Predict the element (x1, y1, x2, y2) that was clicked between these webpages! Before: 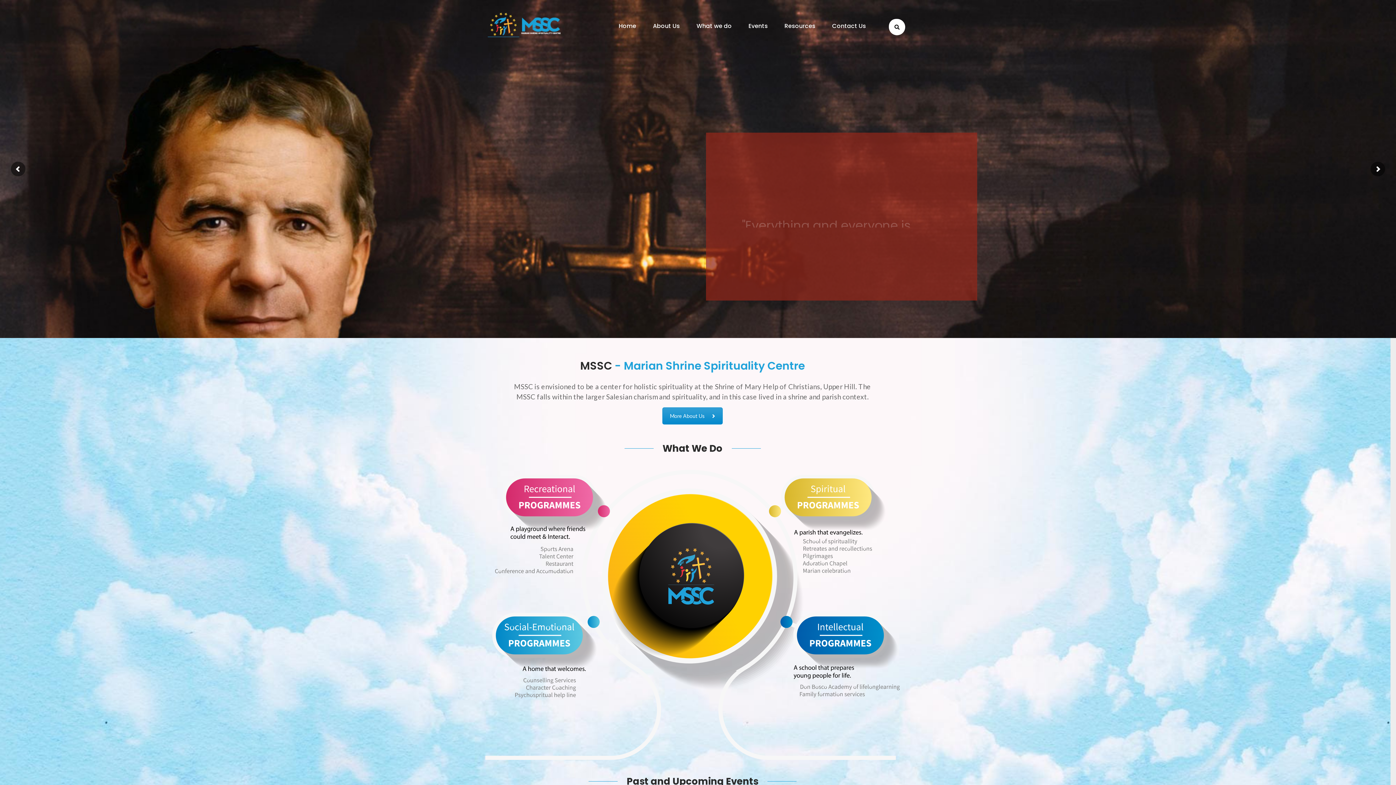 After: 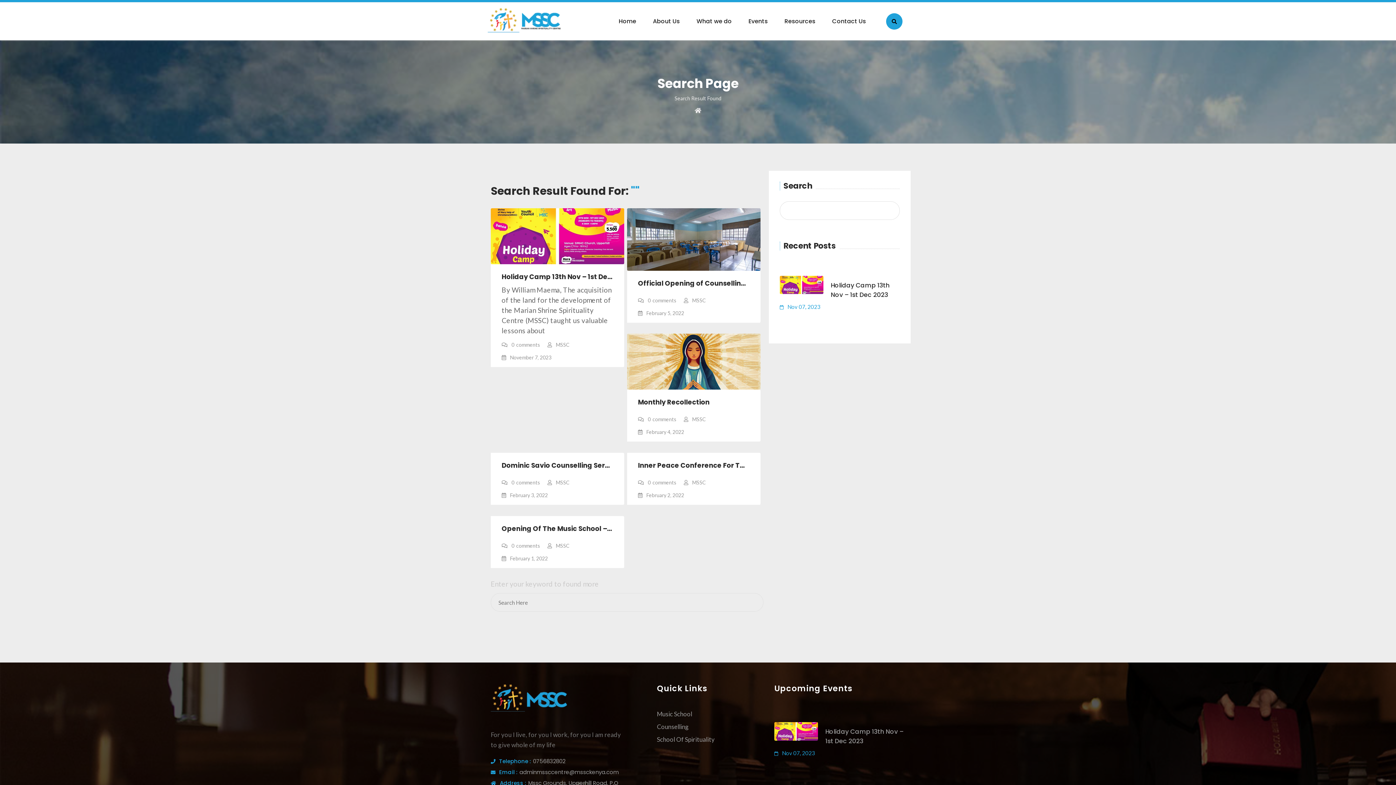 Action: bbox: (889, 18, 905, 35)